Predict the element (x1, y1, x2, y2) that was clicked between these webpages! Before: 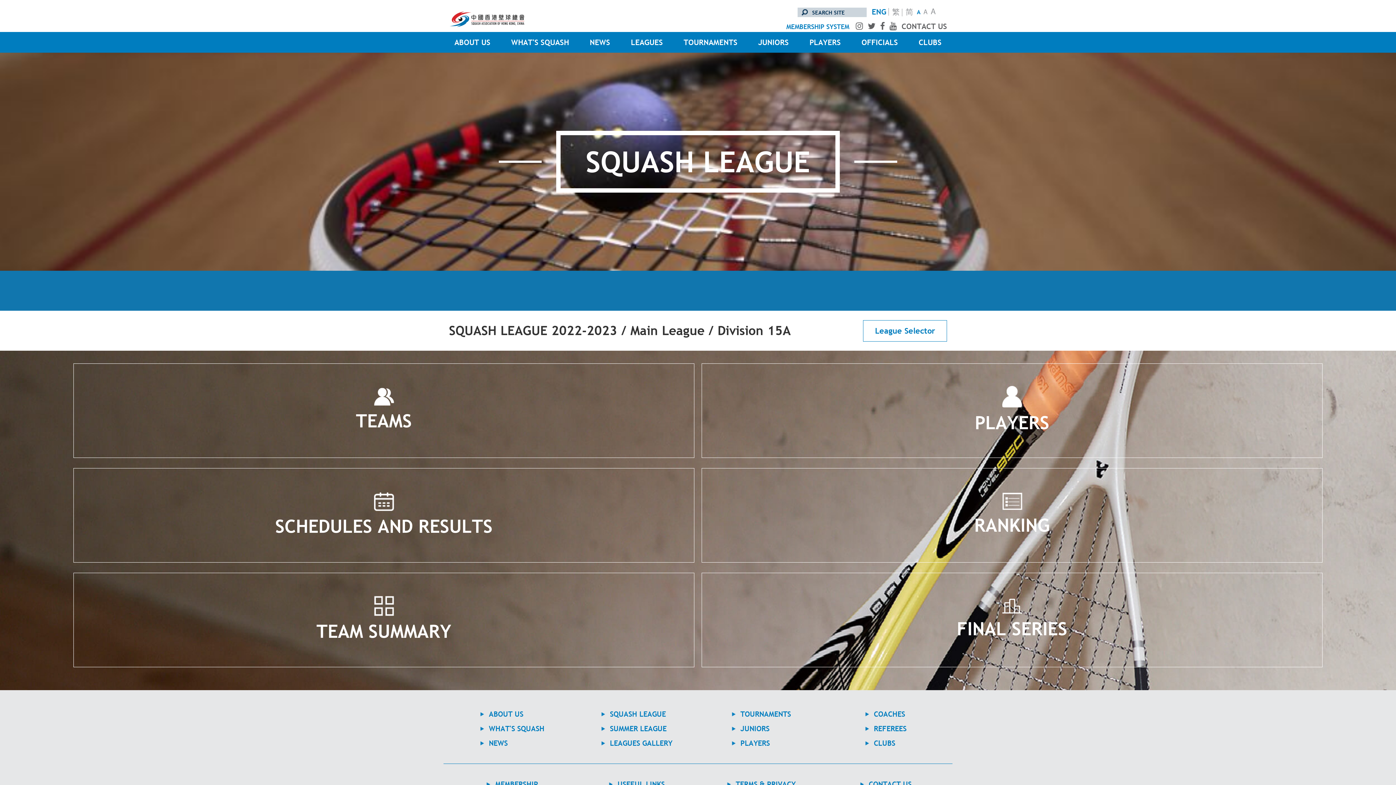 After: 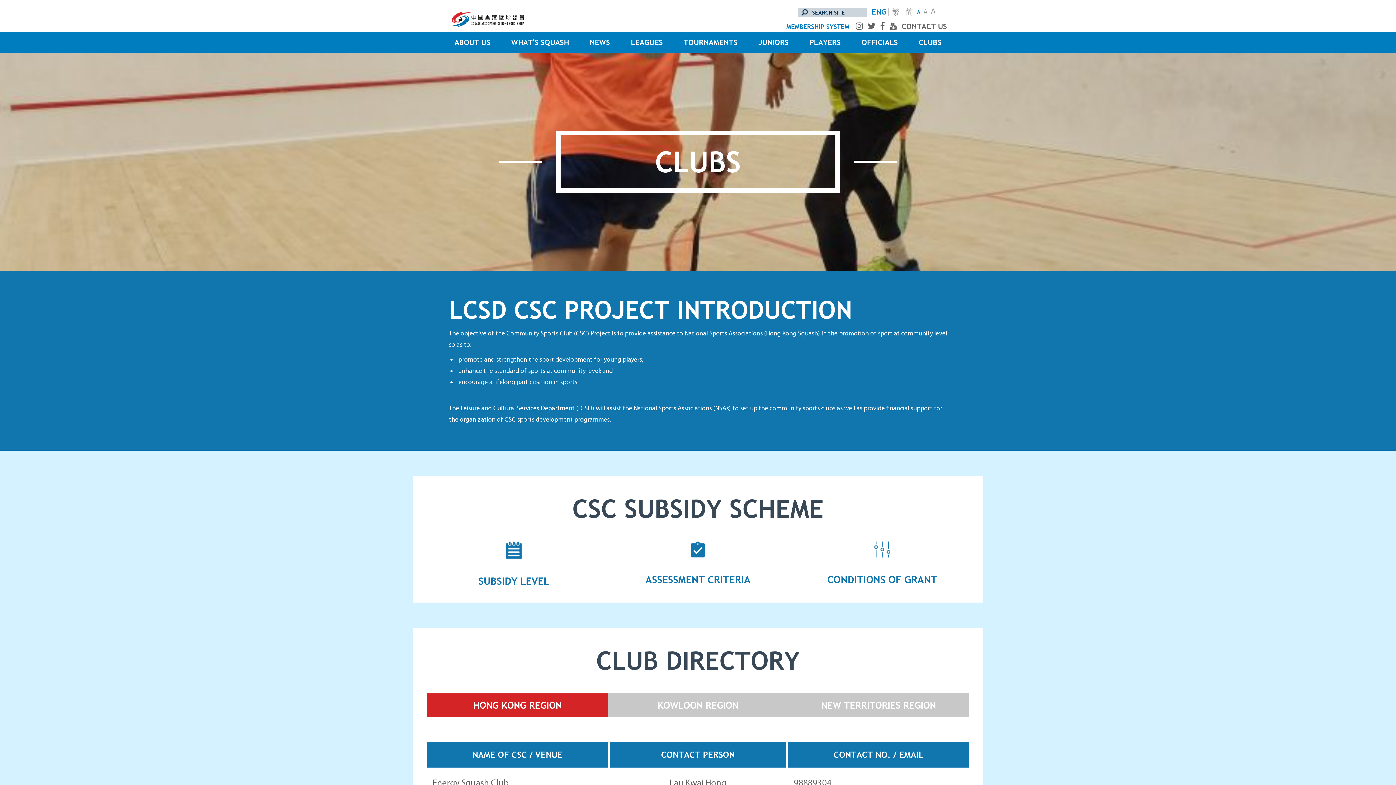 Action: label: CLUBS bbox: (913, 32, 947, 52)